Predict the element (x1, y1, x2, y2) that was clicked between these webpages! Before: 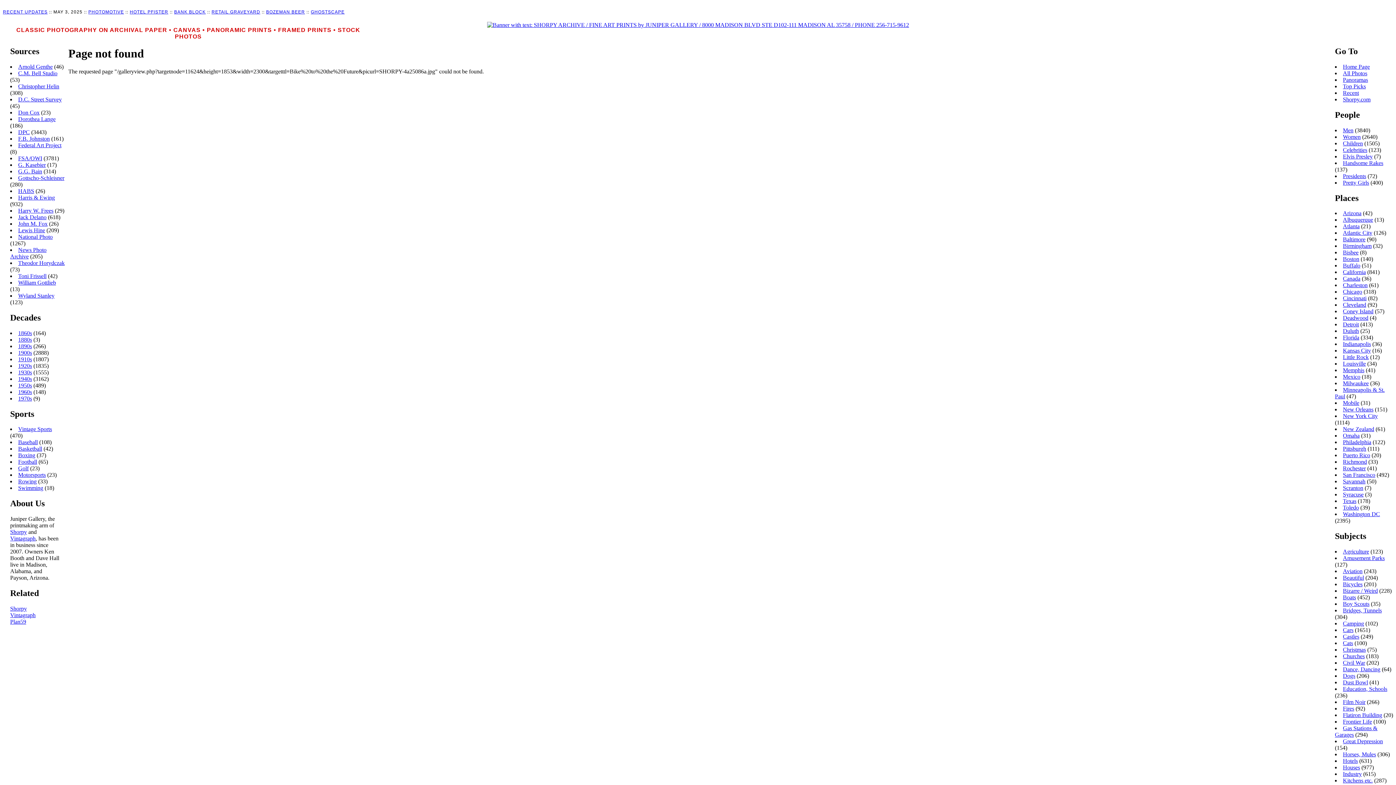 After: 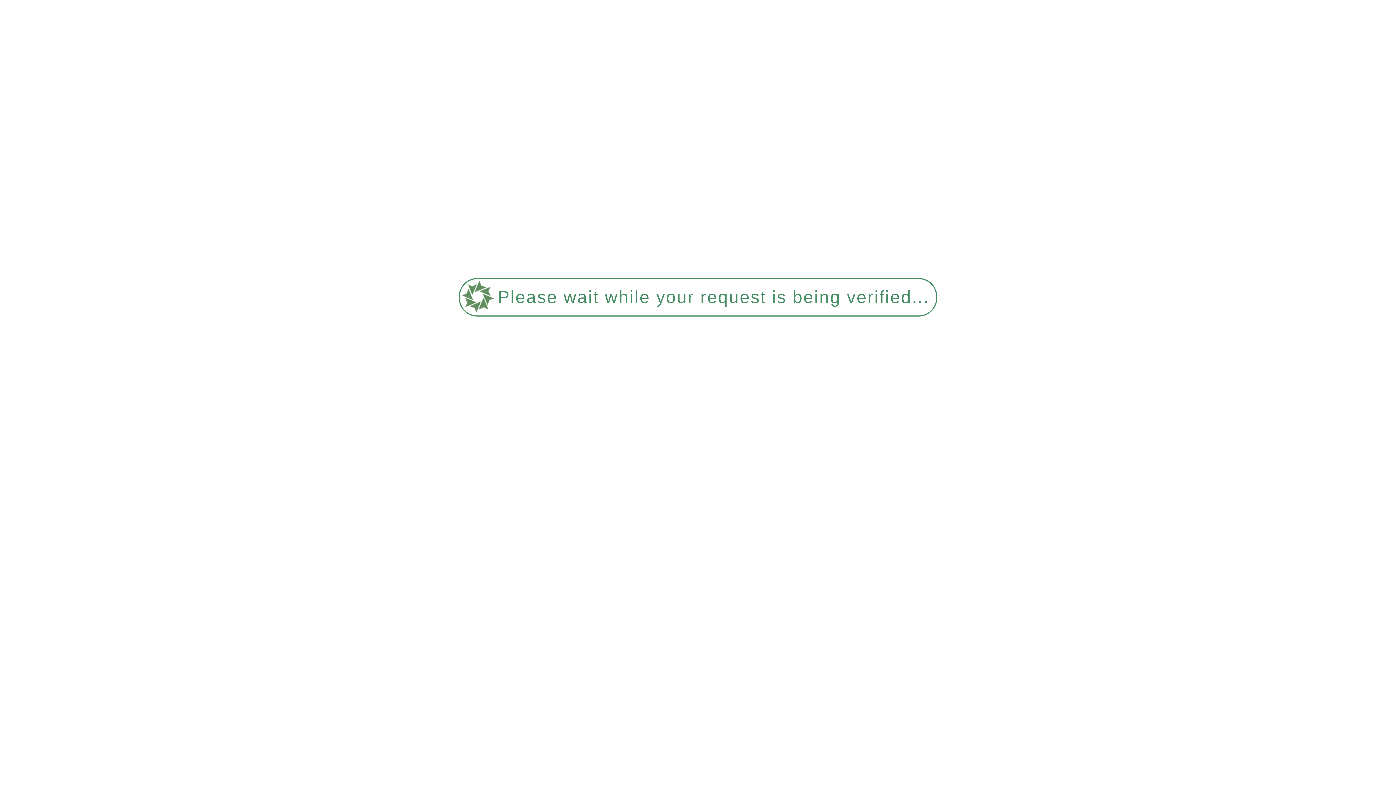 Action: bbox: (1343, 262, 1360, 268) label: Buffalo